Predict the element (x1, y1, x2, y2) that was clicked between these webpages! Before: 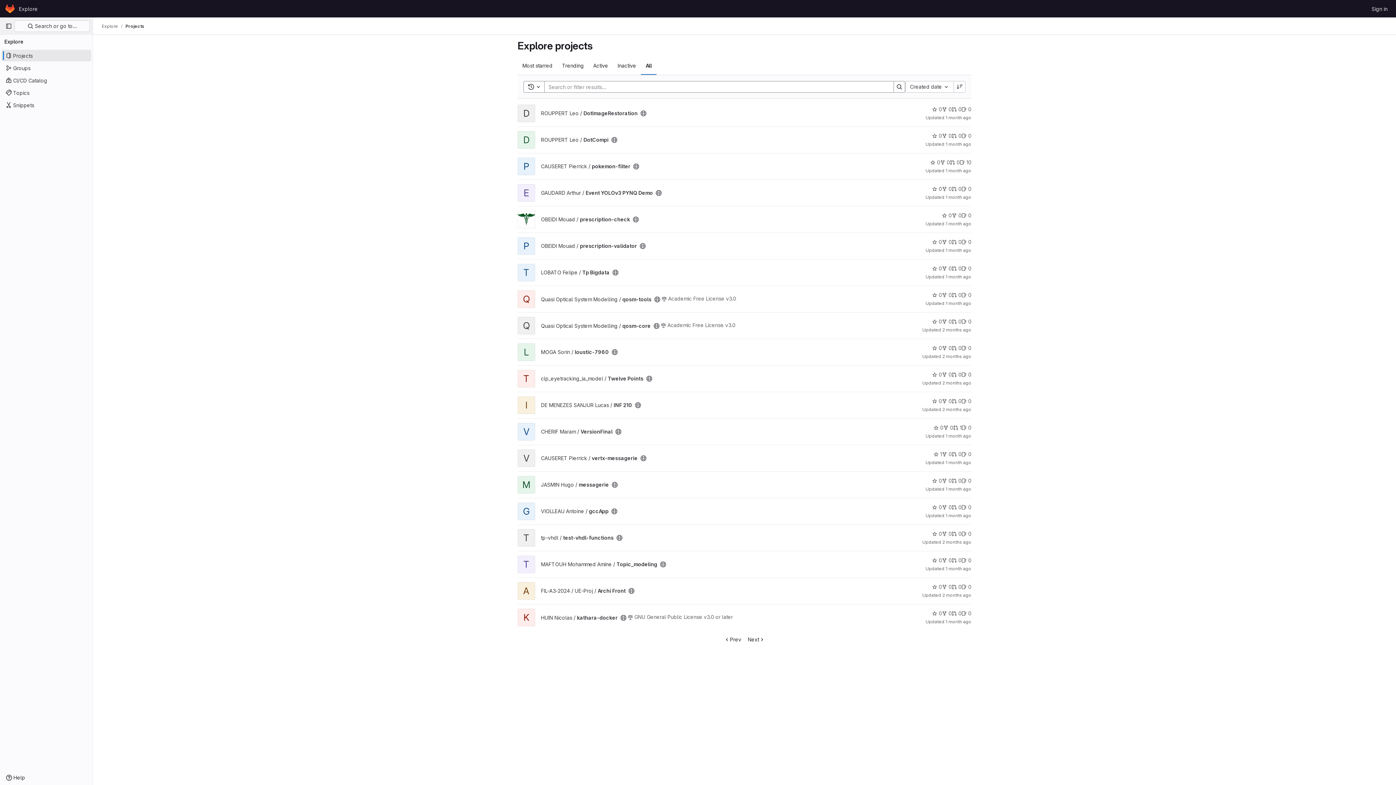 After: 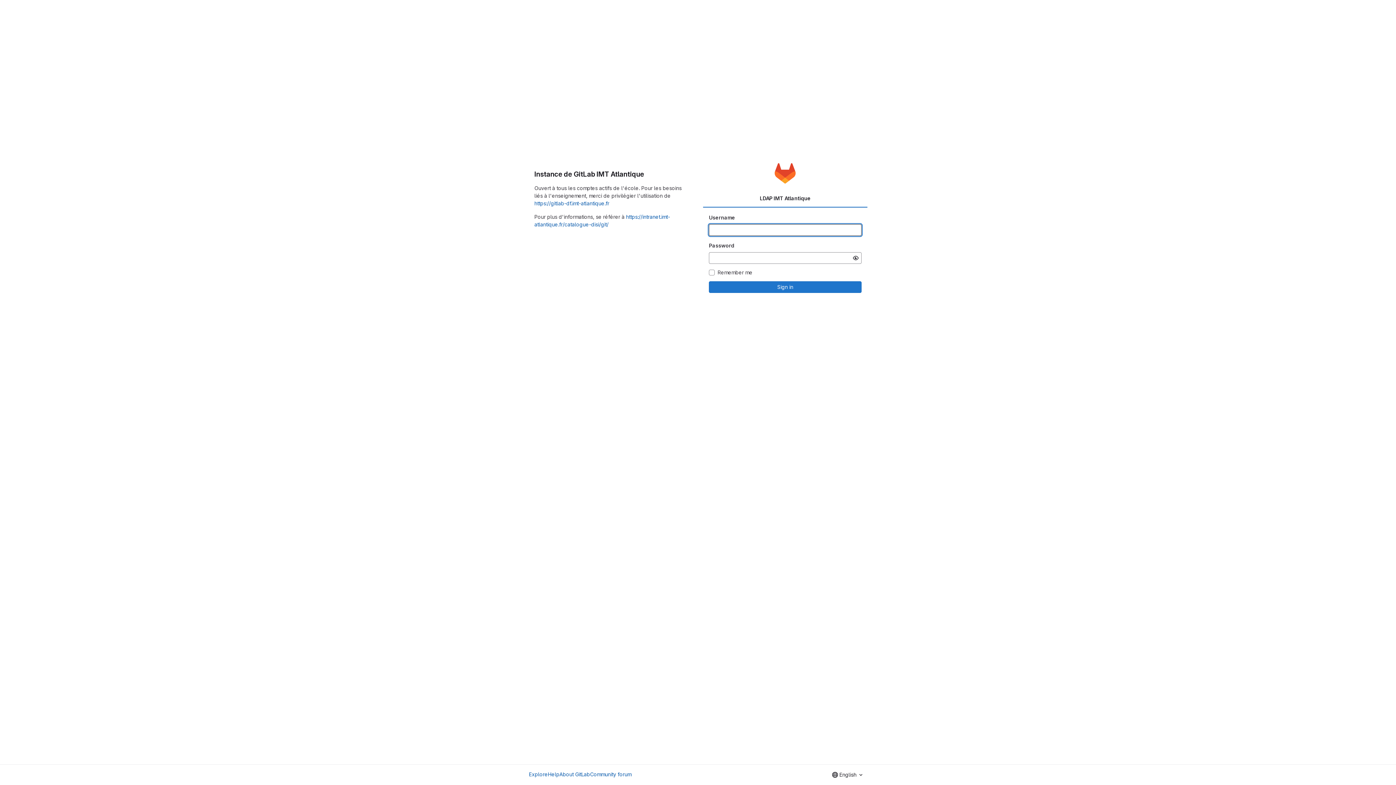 Action: bbox: (1369, 2, 1390, 14) label: Sign in